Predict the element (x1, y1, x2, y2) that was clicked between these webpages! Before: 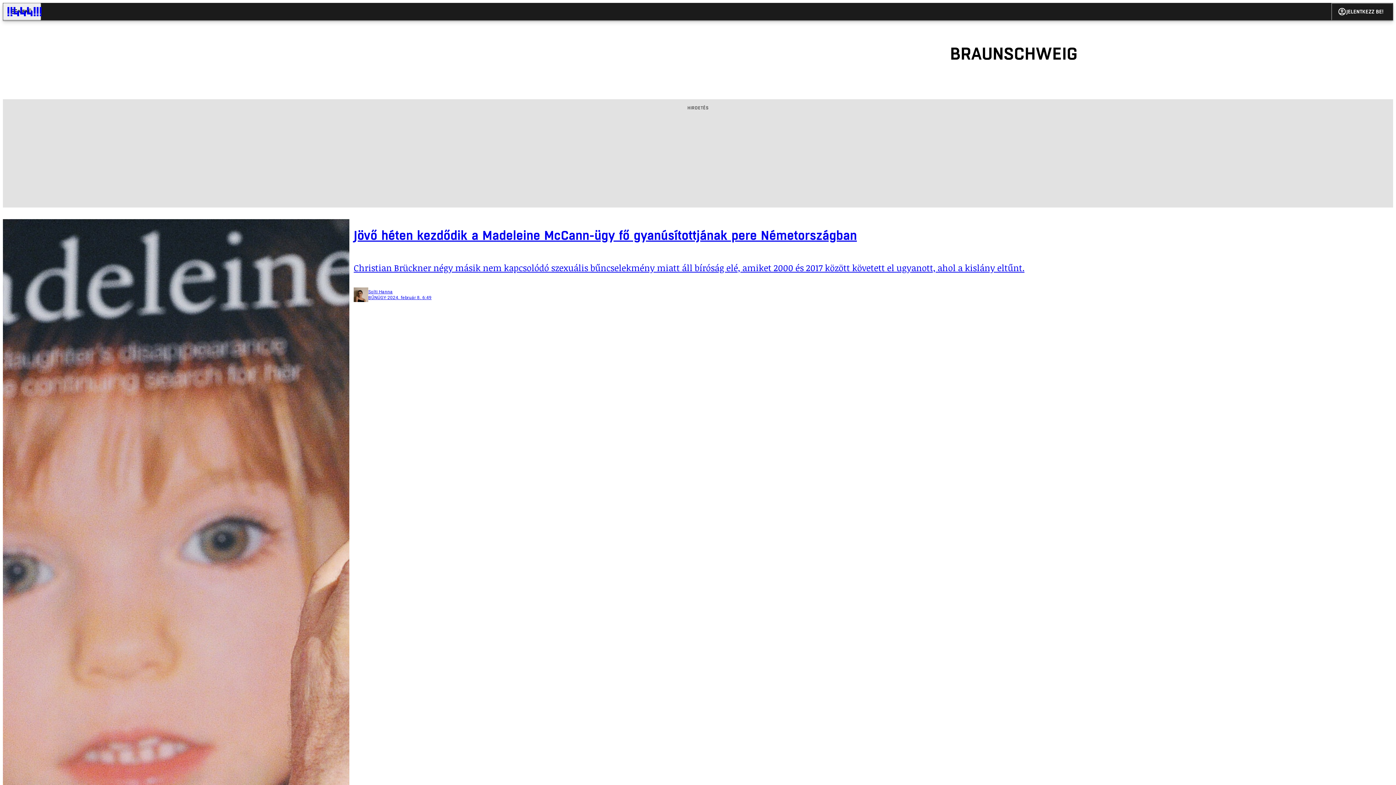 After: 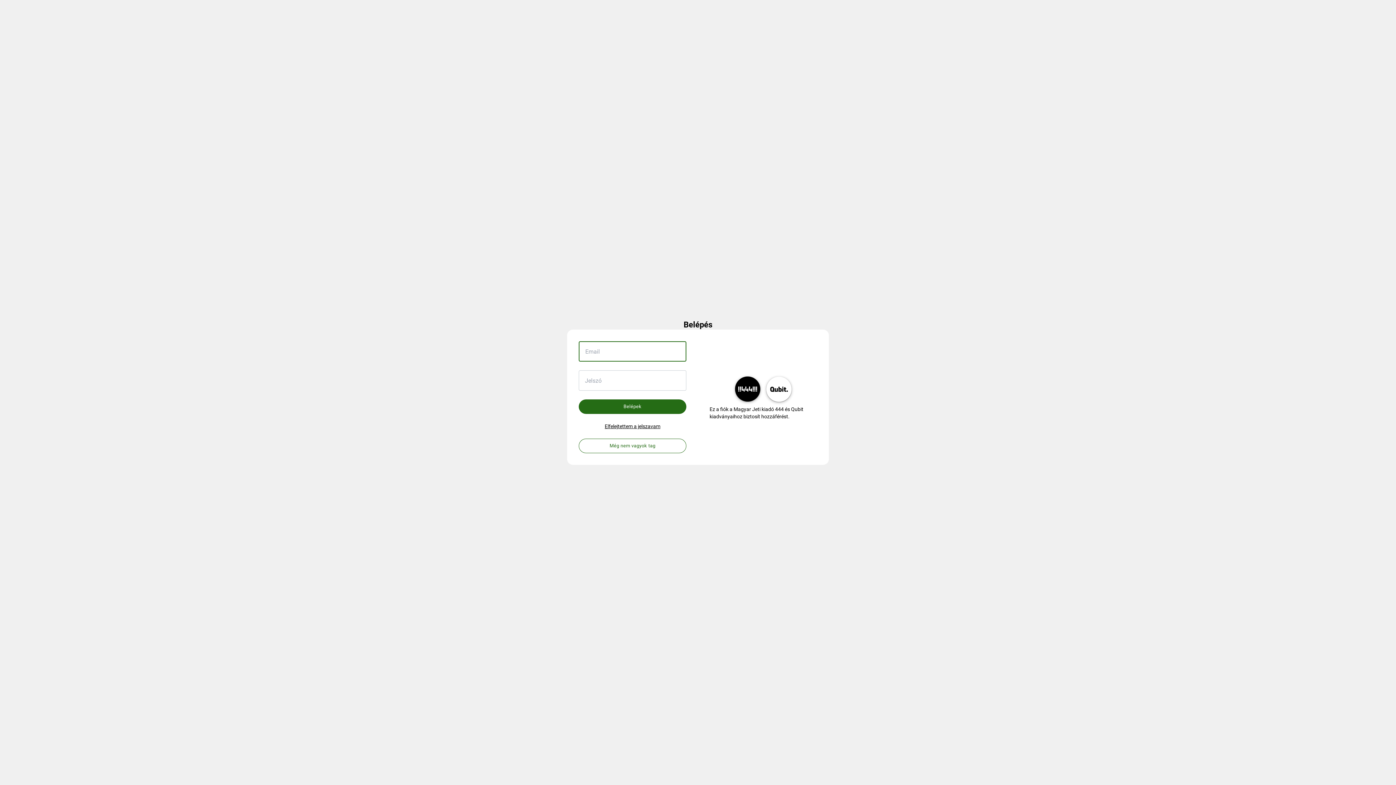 Action: bbox: (1331, 2, 1393, 20) label: JELENTKEZZ BE!